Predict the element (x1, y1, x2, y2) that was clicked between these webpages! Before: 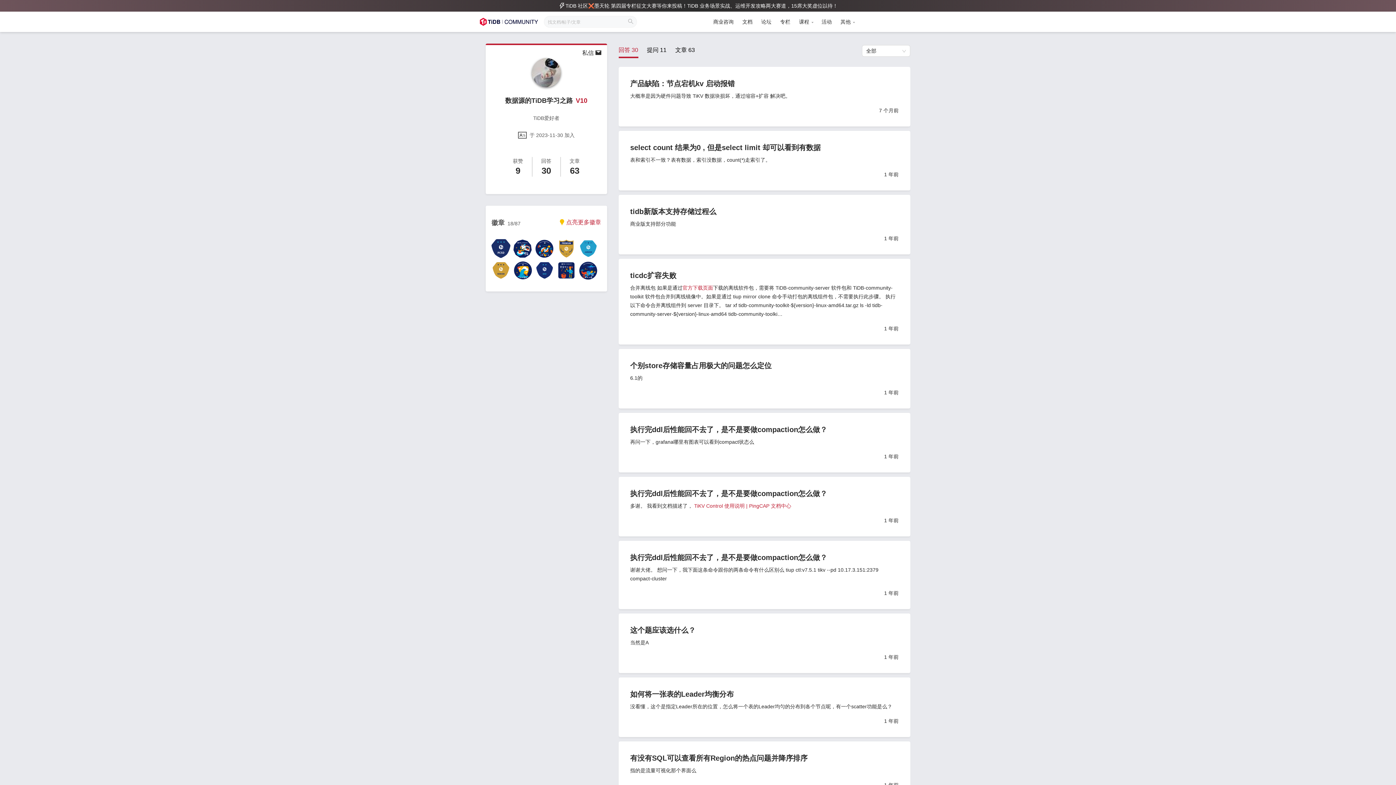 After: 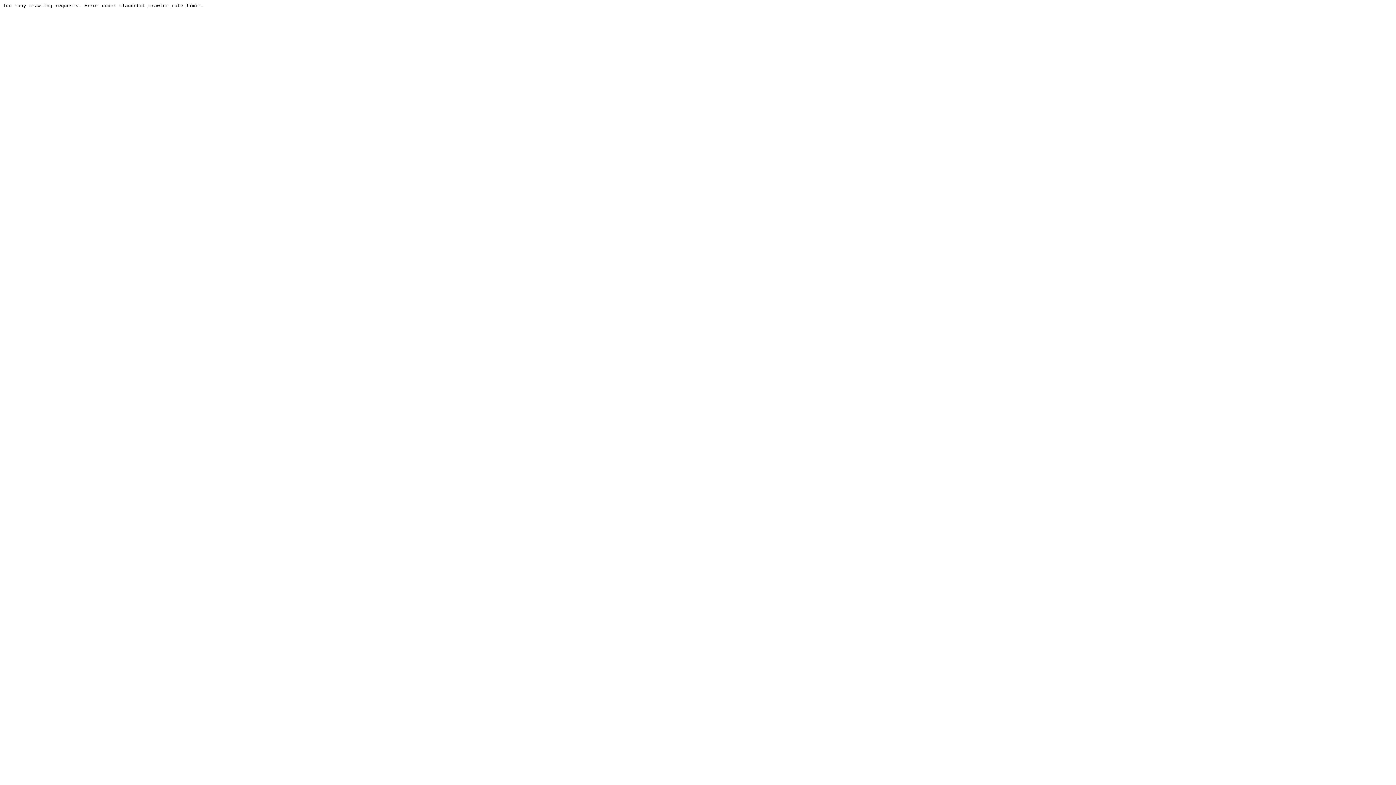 Action: label: 论坛 bbox: (761, 18, 771, 24)